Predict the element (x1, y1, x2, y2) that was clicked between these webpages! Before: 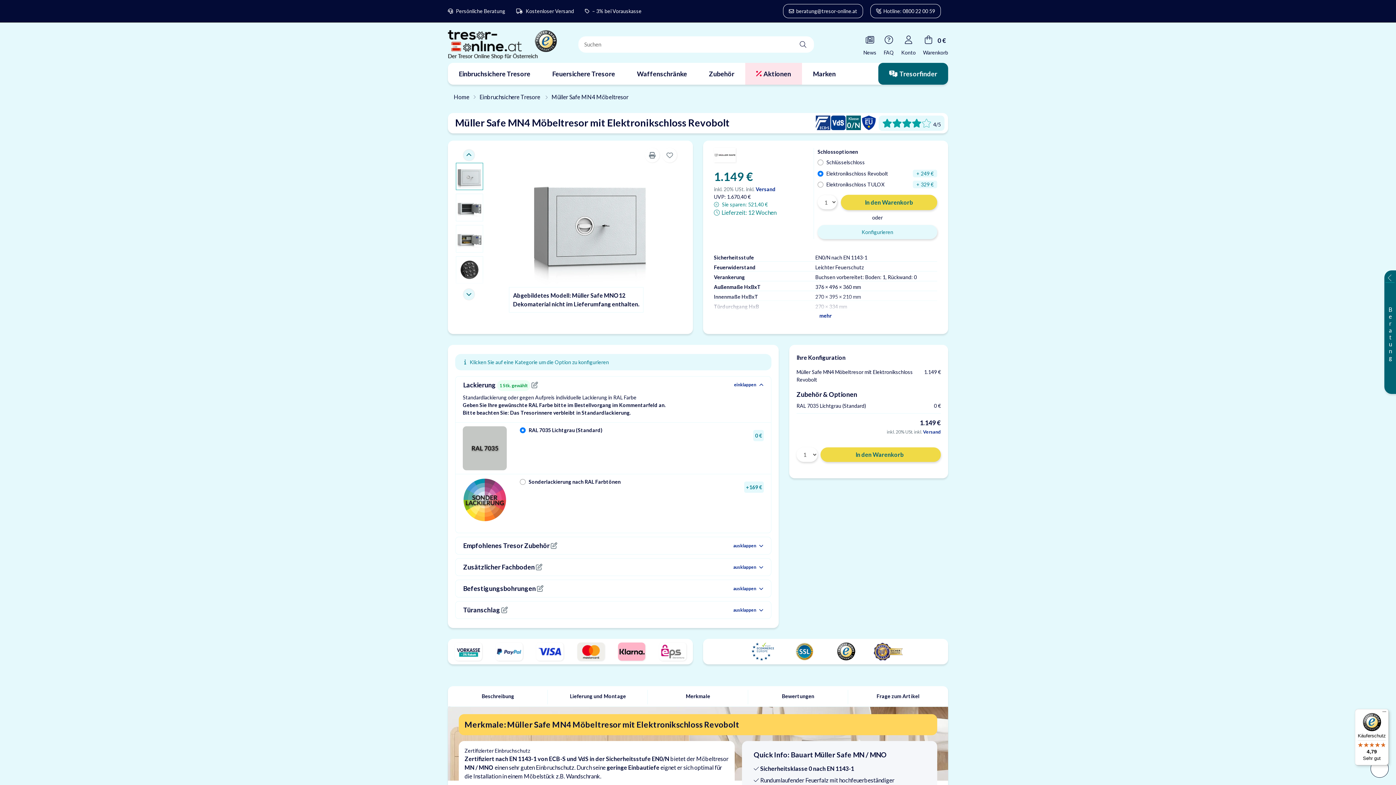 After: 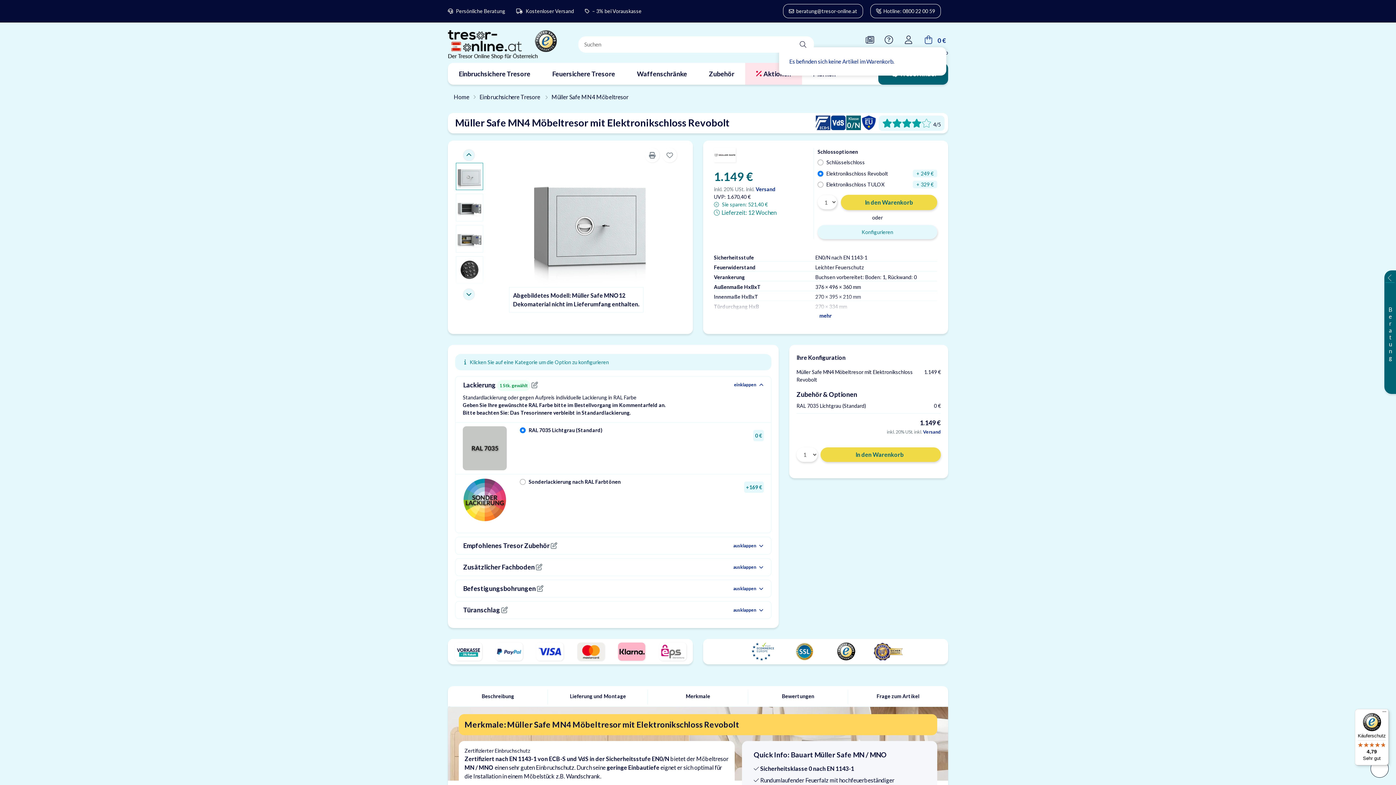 Action: bbox: (925, 31, 946, 46) label: Warenkorb